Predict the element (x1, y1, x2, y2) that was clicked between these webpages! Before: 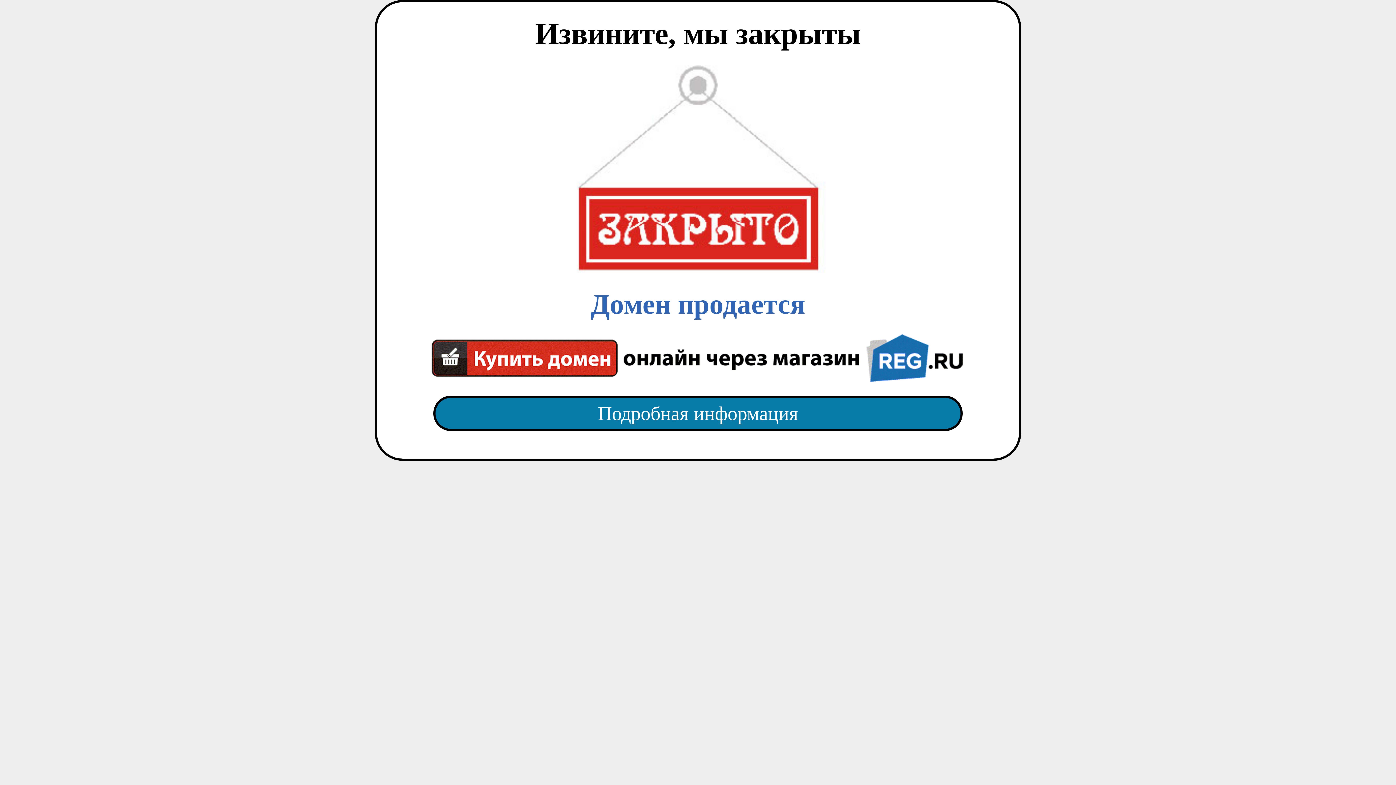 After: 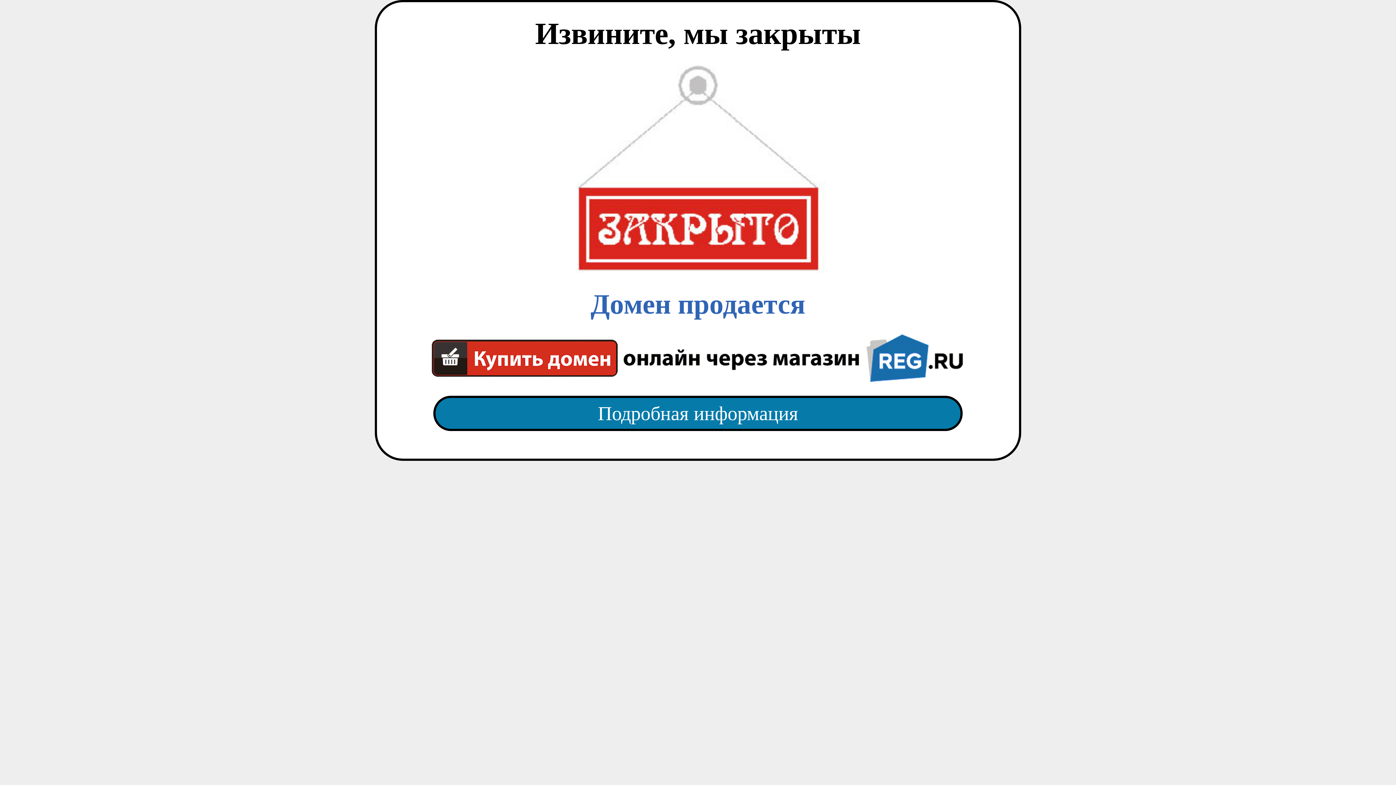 Action: bbox: (418, 65, 977, 382) label: Домен продается